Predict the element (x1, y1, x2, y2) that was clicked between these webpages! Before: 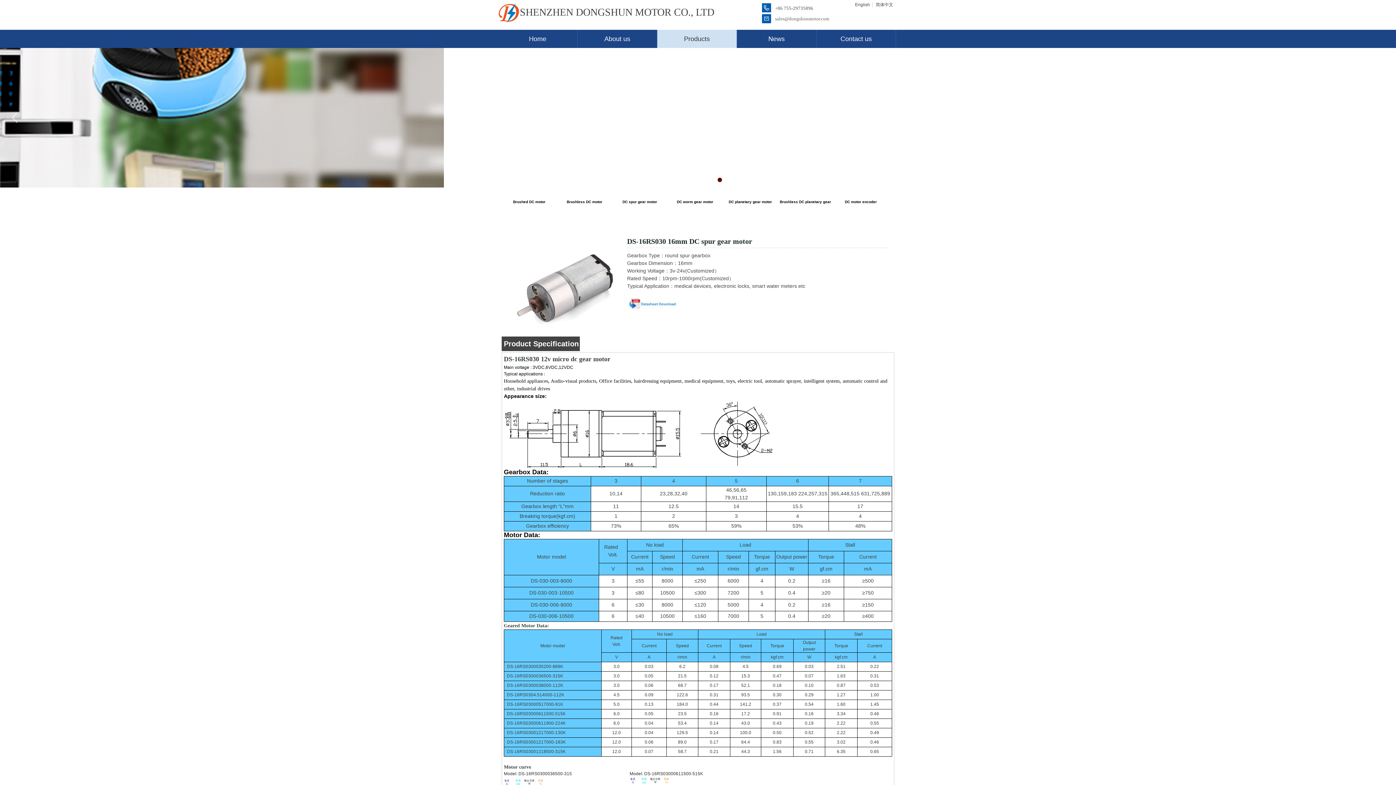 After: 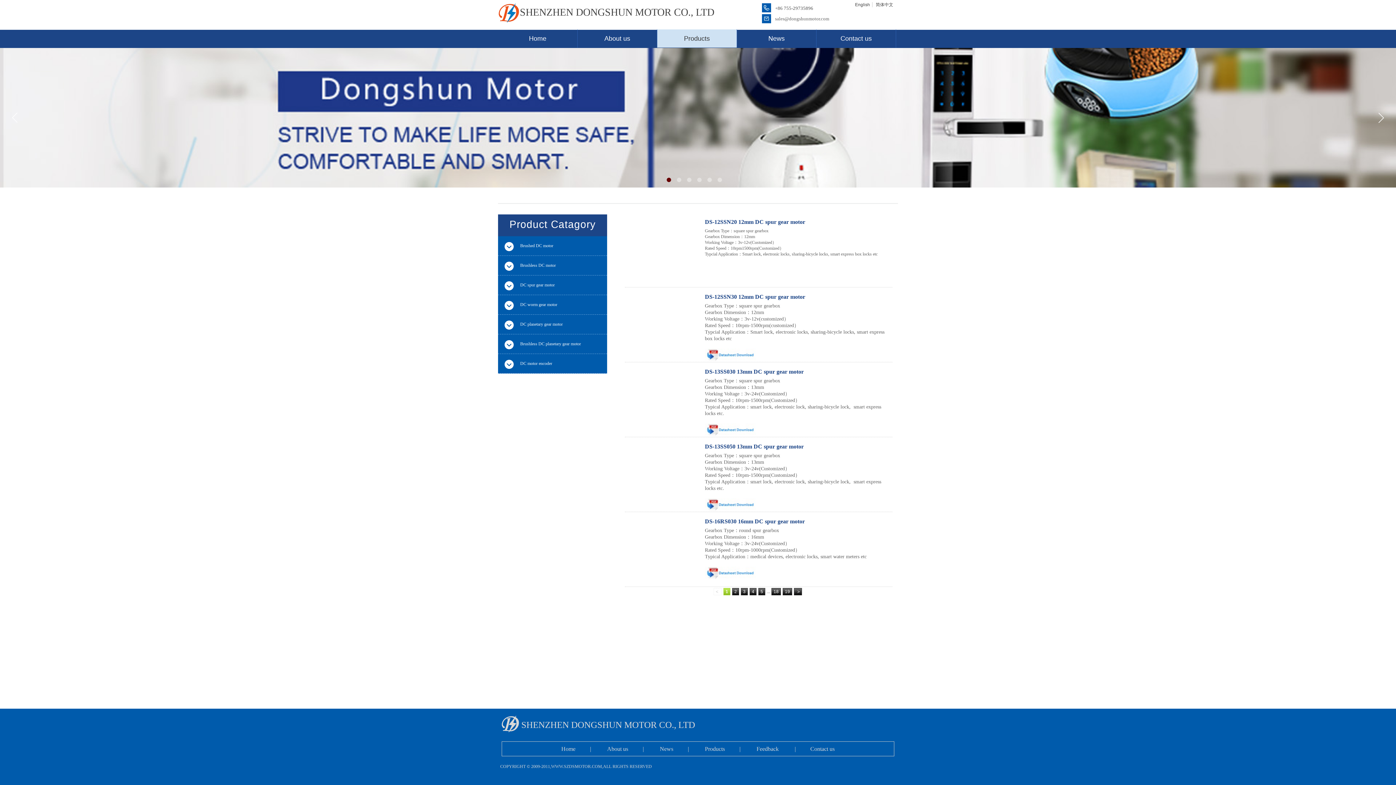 Action: label: Products bbox: (657, 29, 736, 48)